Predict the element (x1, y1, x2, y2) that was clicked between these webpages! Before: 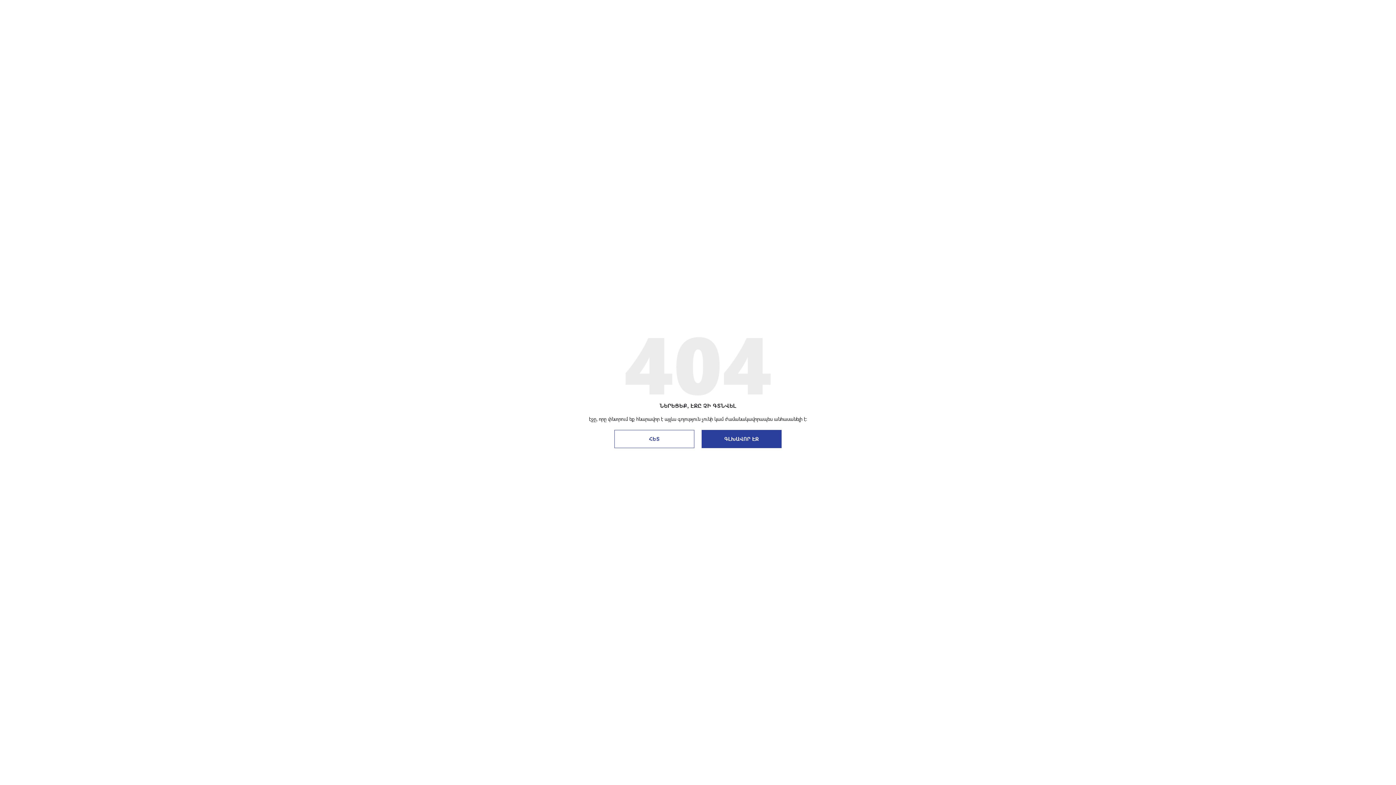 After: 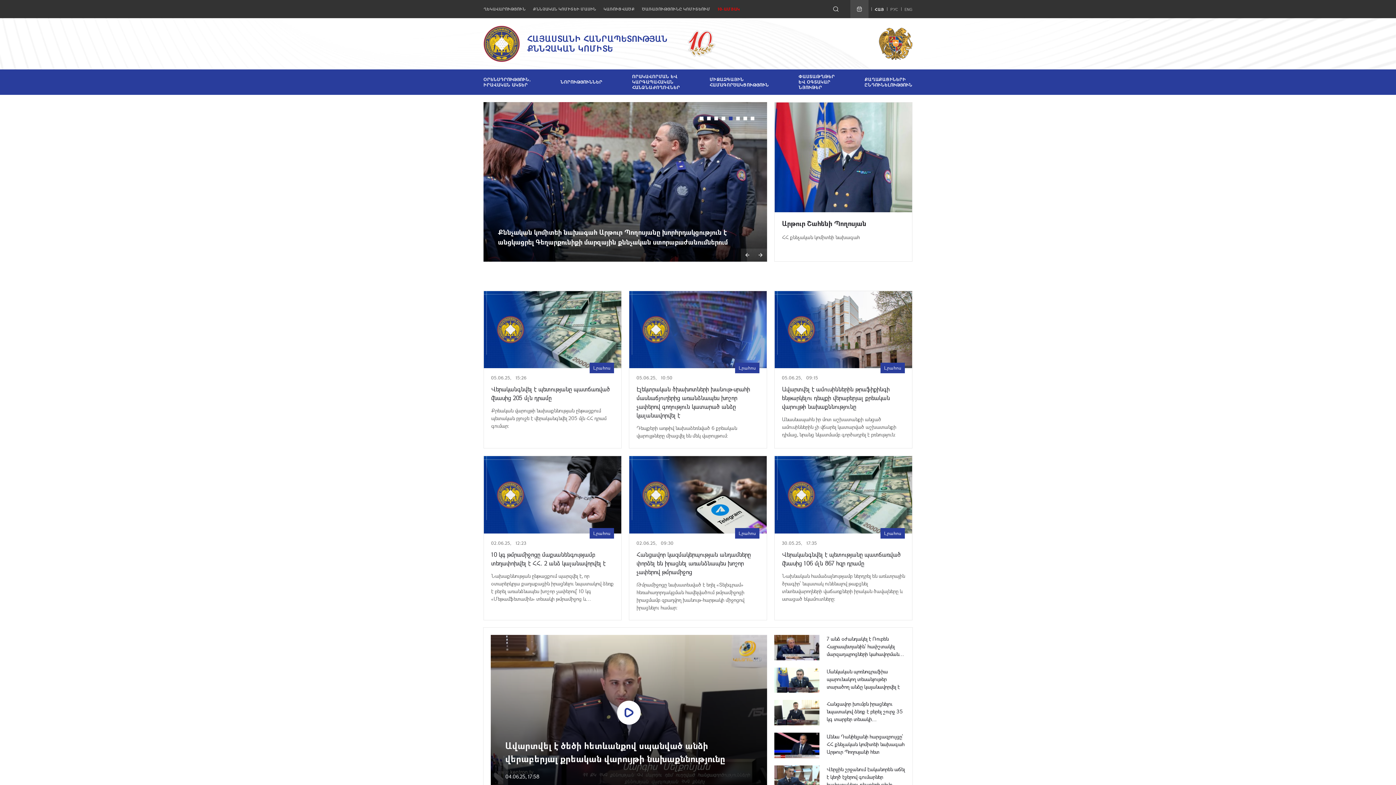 Action: label: ԳԼԽԱՎՈՐ ԷՋ bbox: (701, 430, 781, 448)